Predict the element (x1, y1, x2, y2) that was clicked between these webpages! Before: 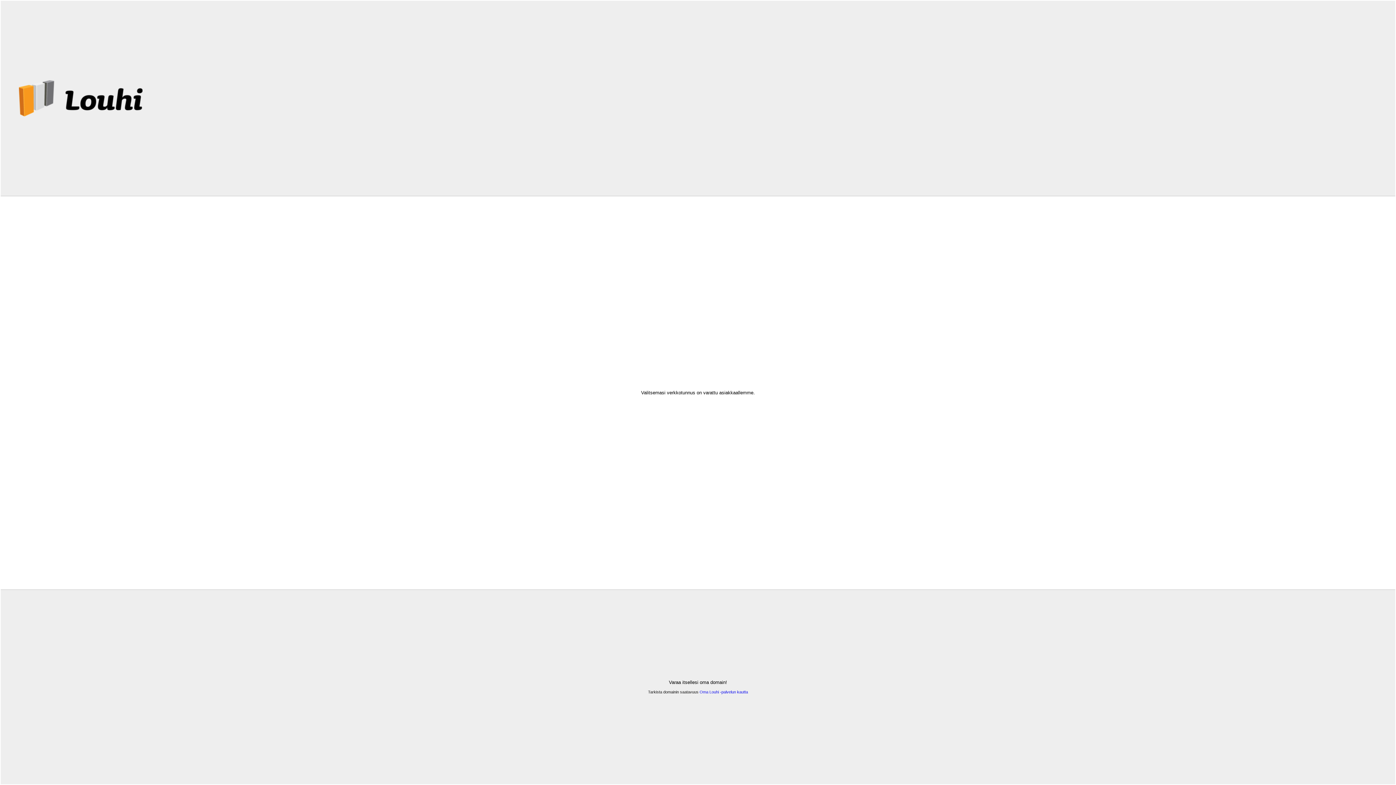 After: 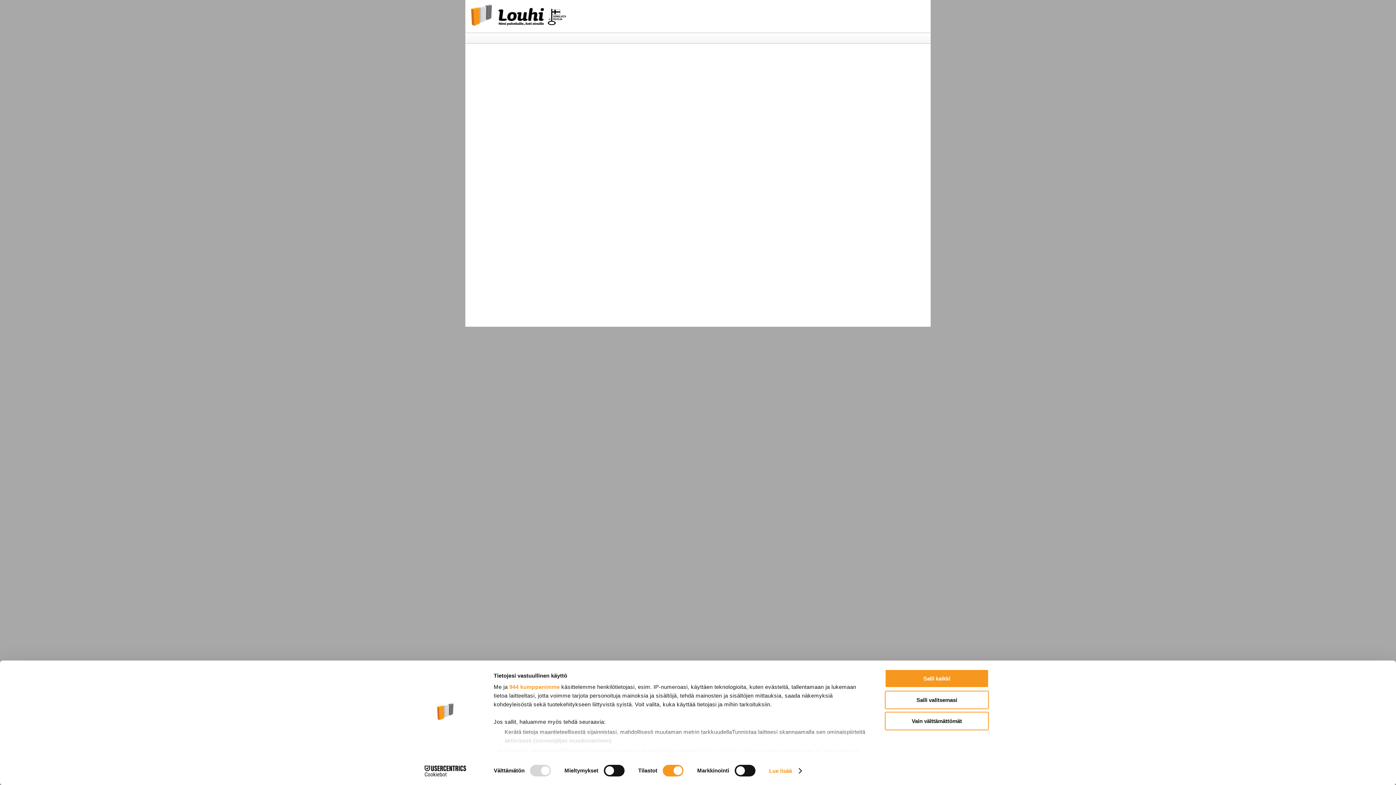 Action: bbox: (699, 690, 748, 694) label: Oma Louhi -palvelun kautta